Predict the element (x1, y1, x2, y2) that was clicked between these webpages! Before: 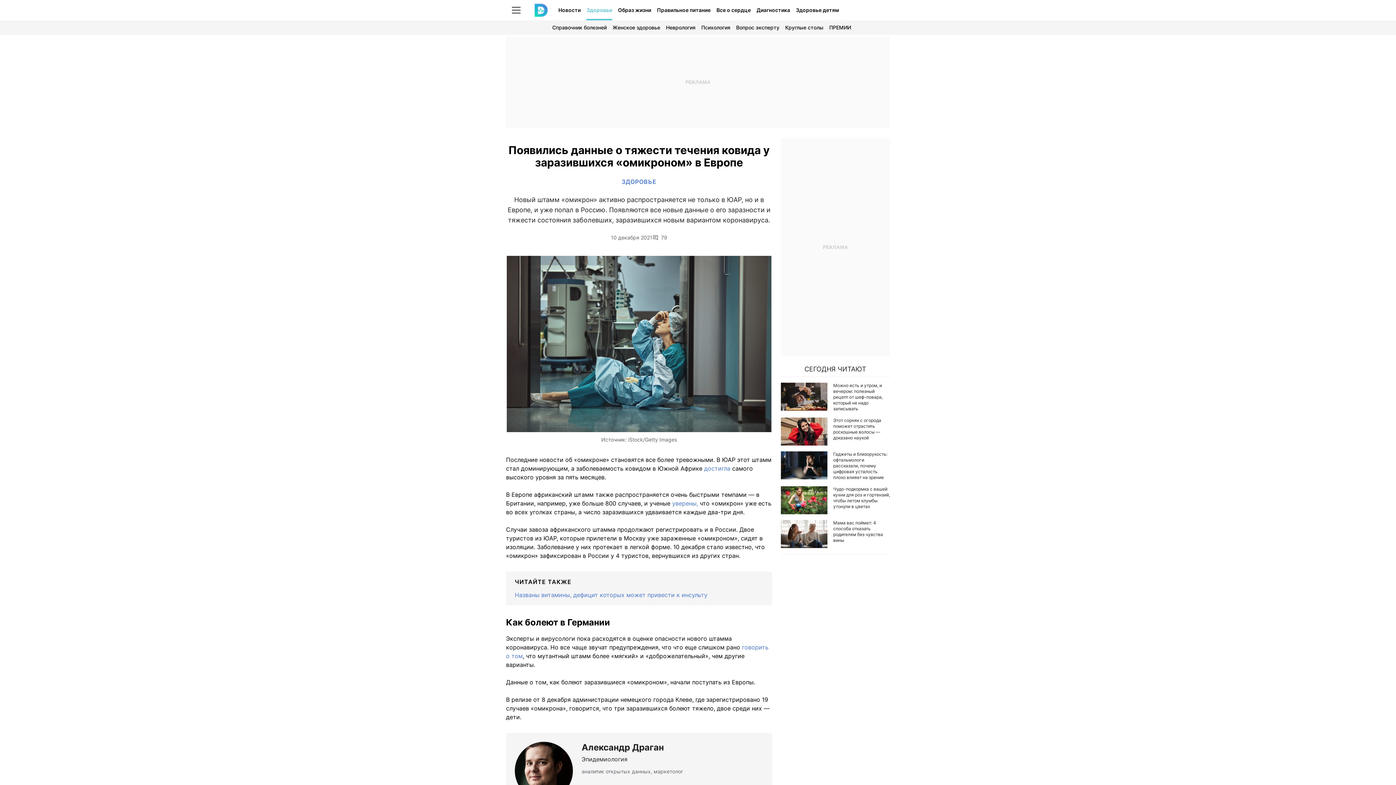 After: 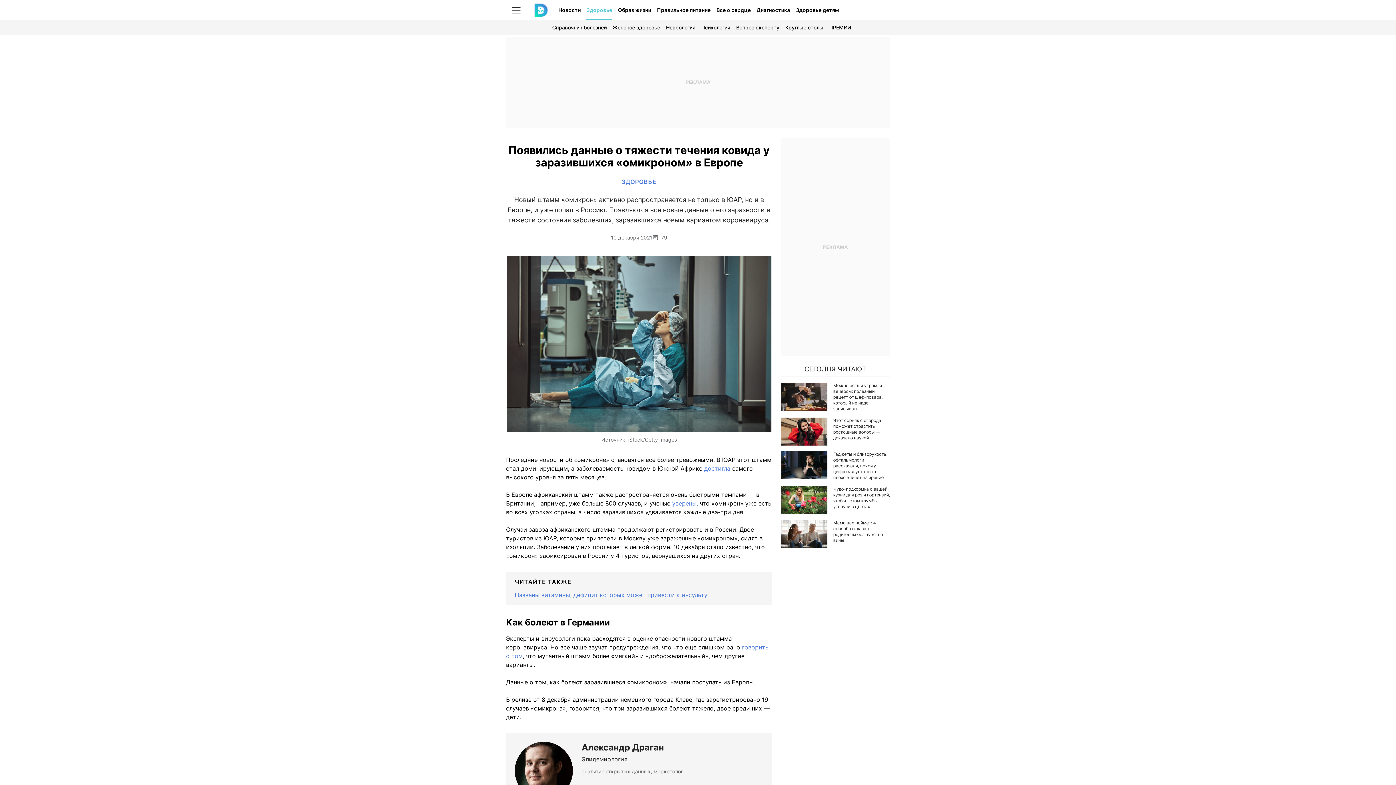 Action: bbox: (514, 591, 707, 598) label: Названы витамины, дефицит которых может привести к инсульту